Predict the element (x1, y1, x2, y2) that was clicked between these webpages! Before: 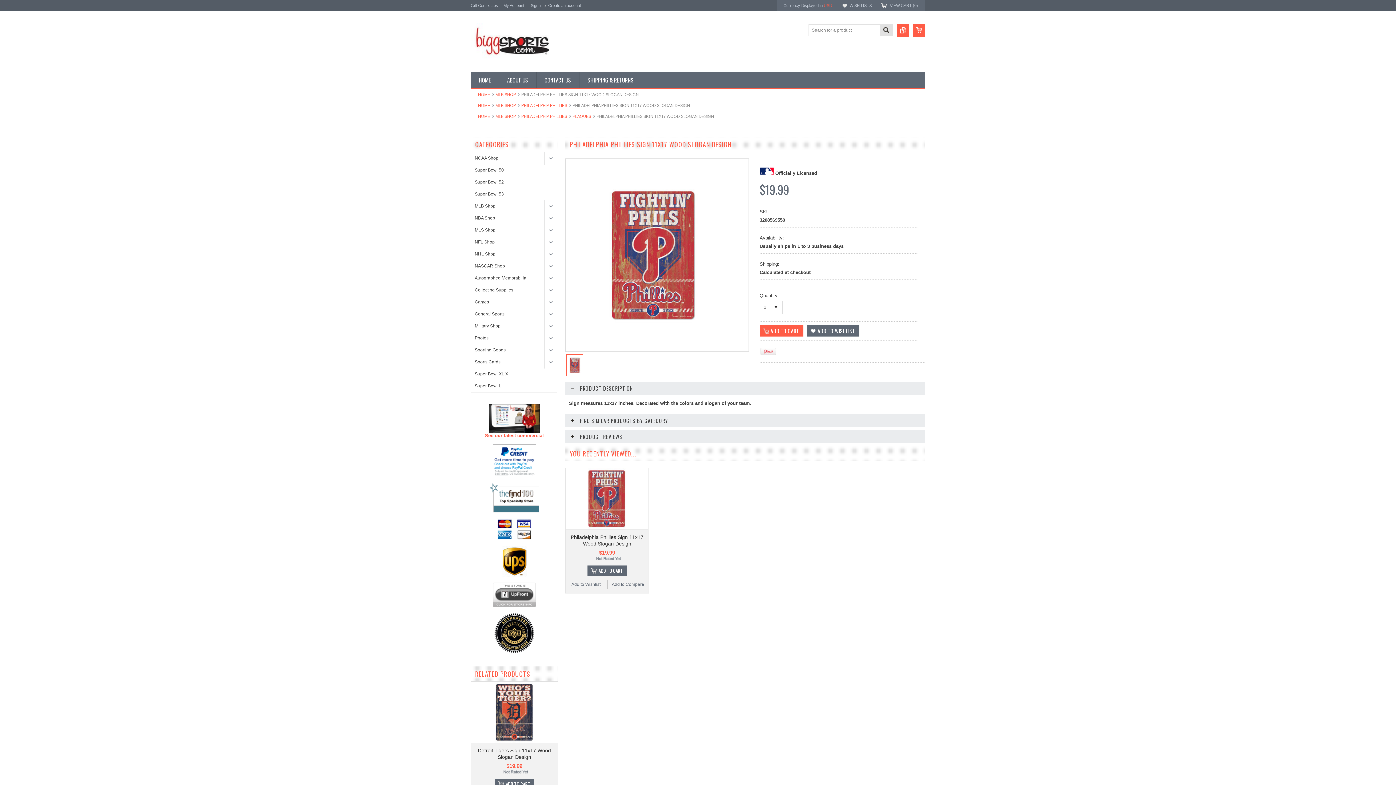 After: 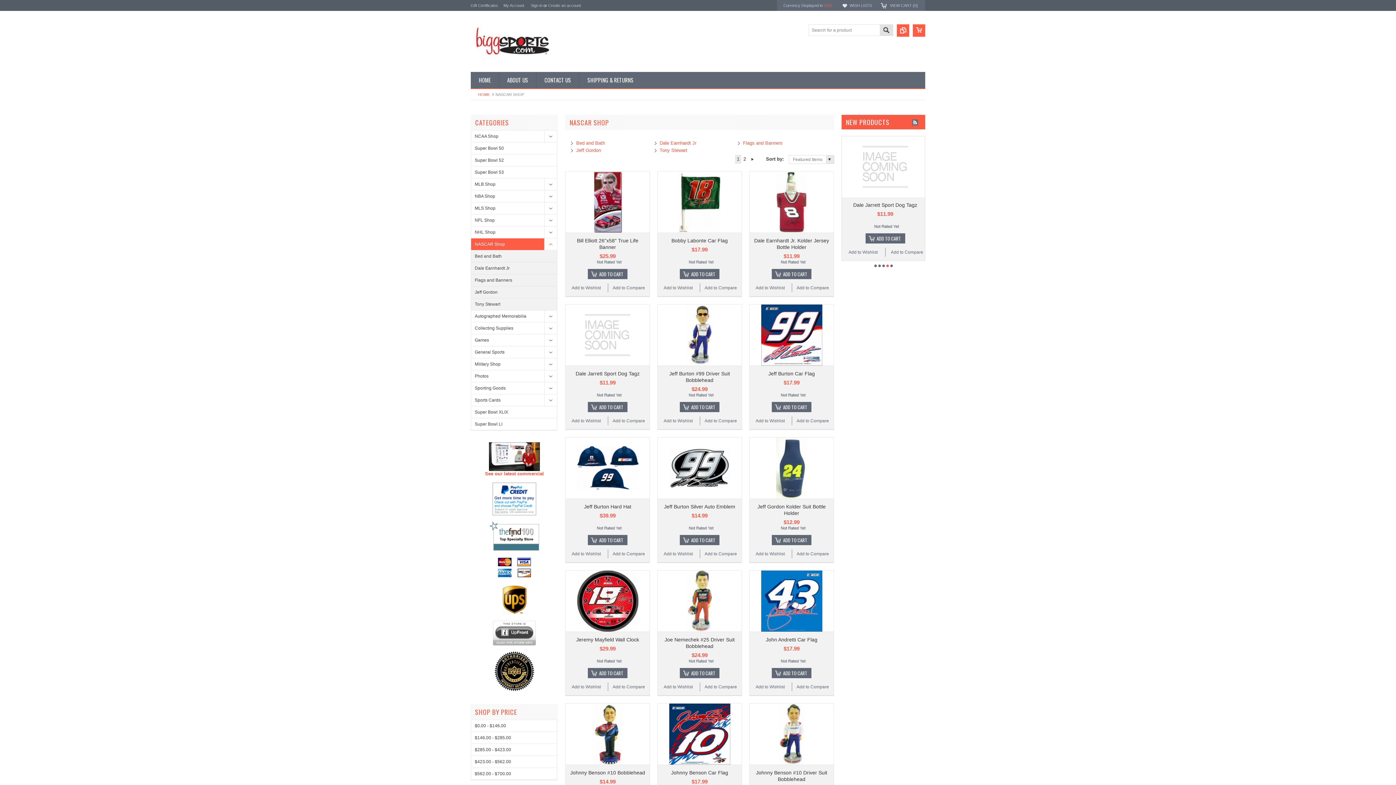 Action: label: NASCAR Shop bbox: (471, 260, 544, 272)